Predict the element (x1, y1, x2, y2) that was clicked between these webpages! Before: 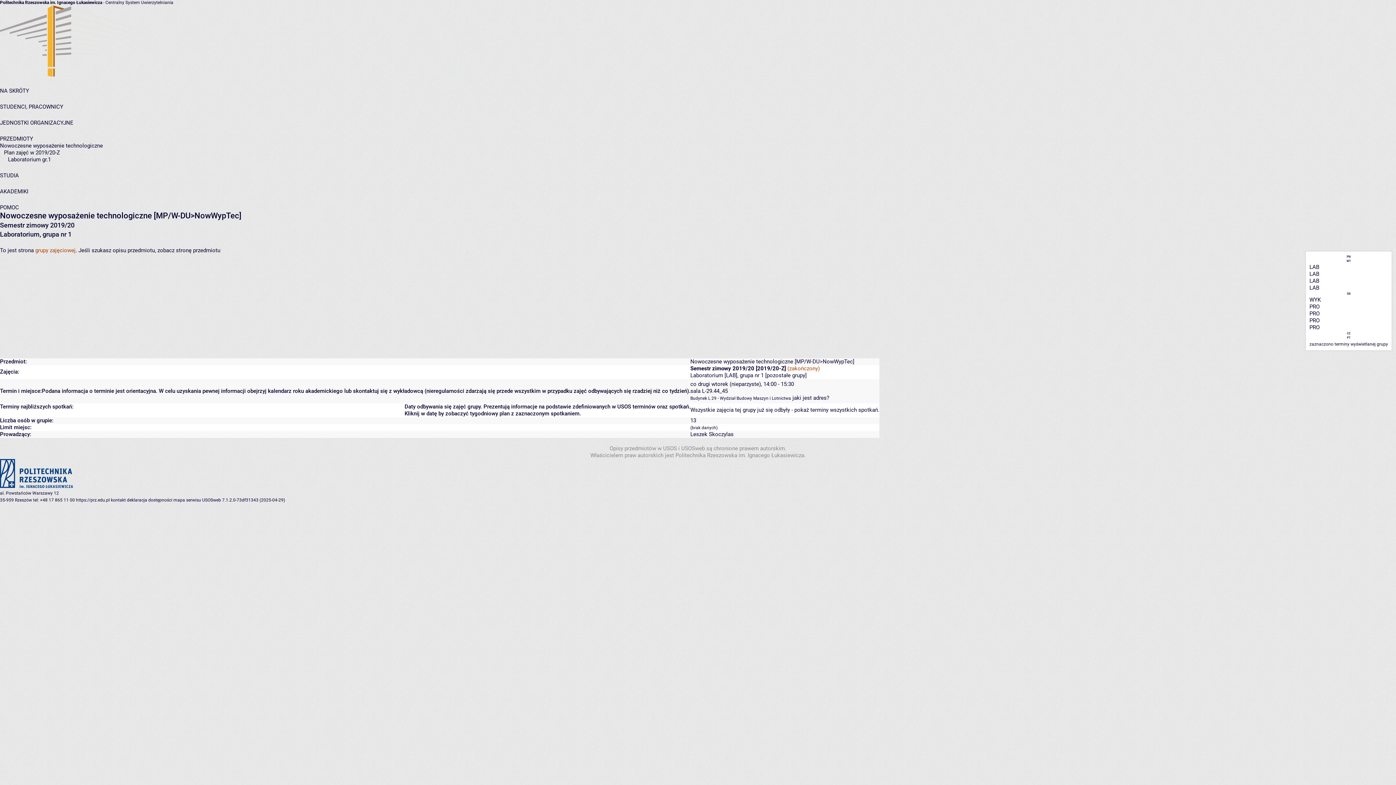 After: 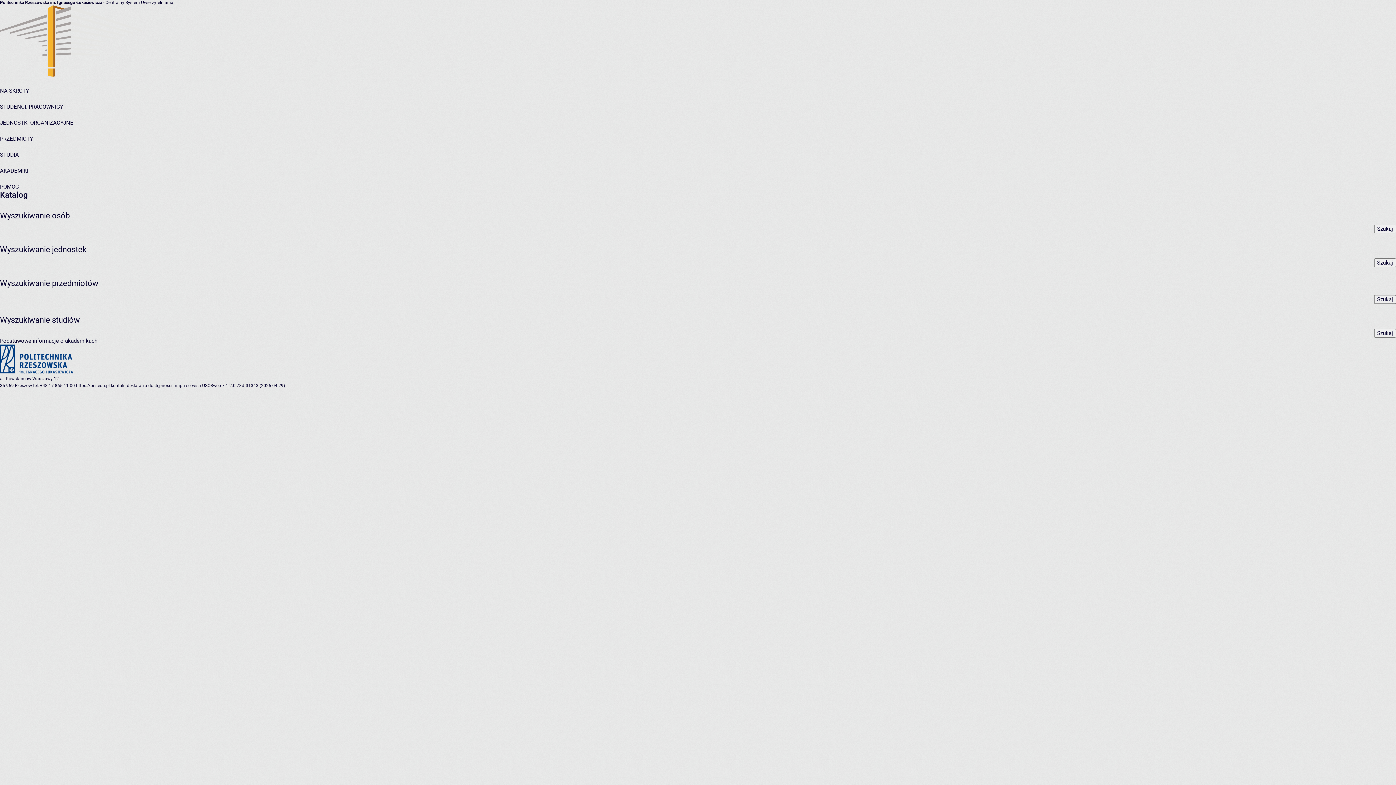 Action: bbox: (0, 87, 29, 94) label: NA SKRÓTY